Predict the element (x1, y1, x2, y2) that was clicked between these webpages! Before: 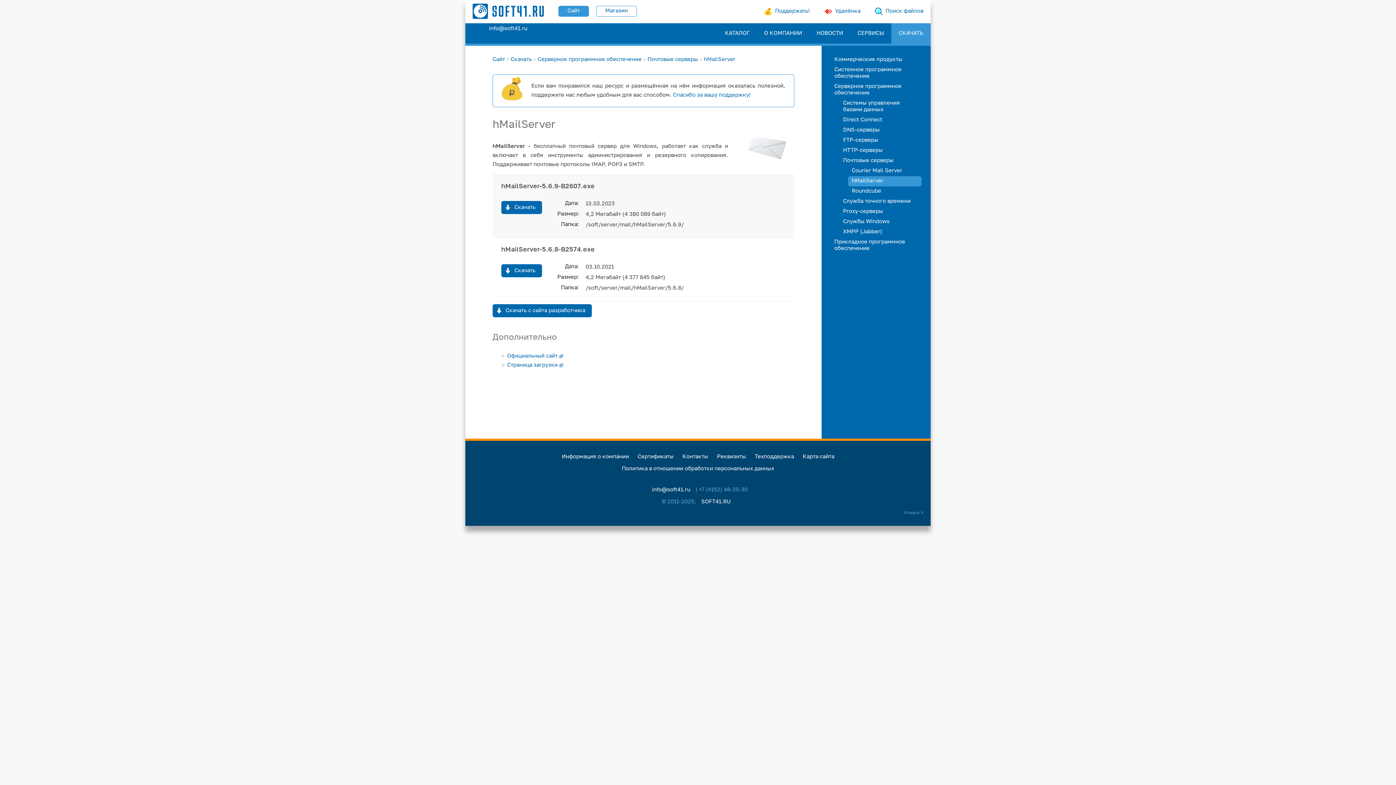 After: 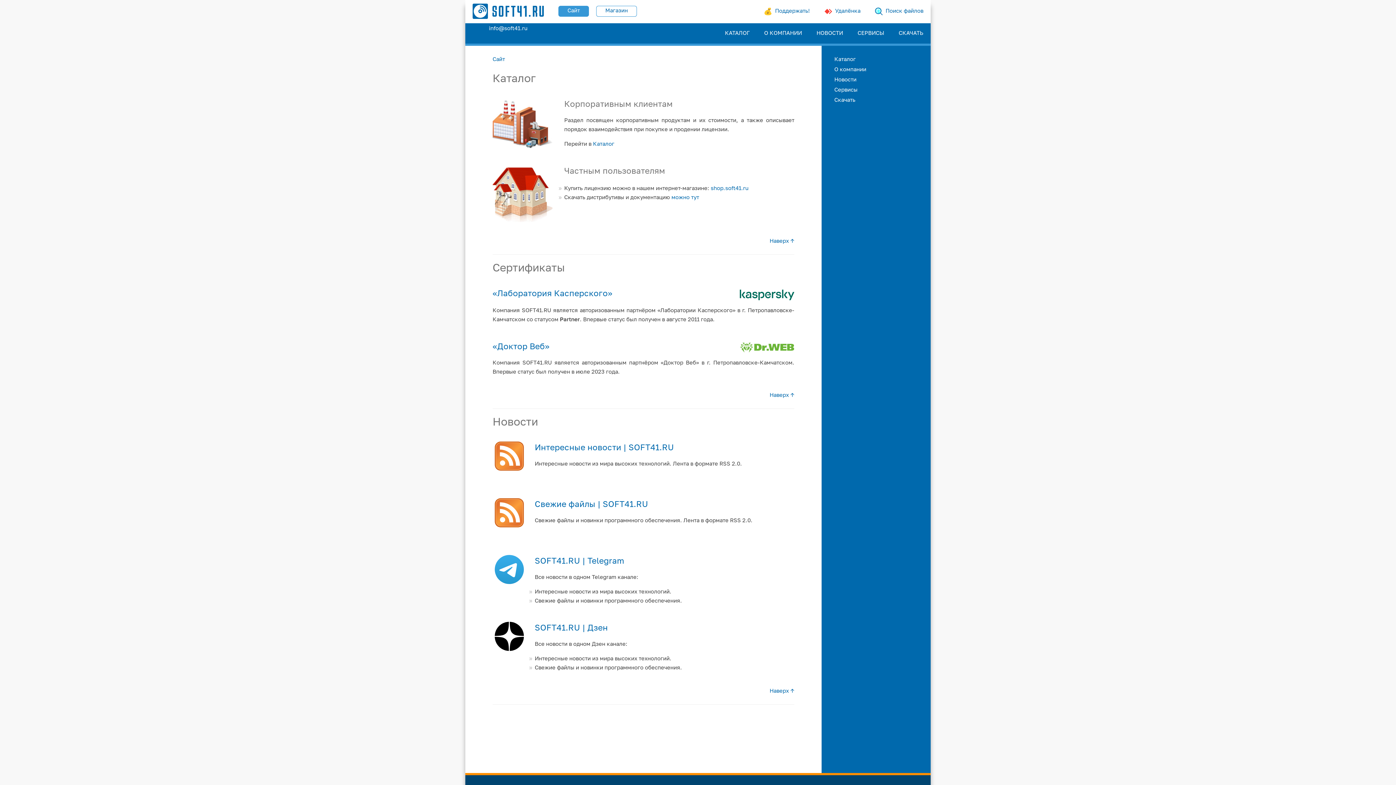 Action: bbox: (492, 56, 505, 62) label: Сайт